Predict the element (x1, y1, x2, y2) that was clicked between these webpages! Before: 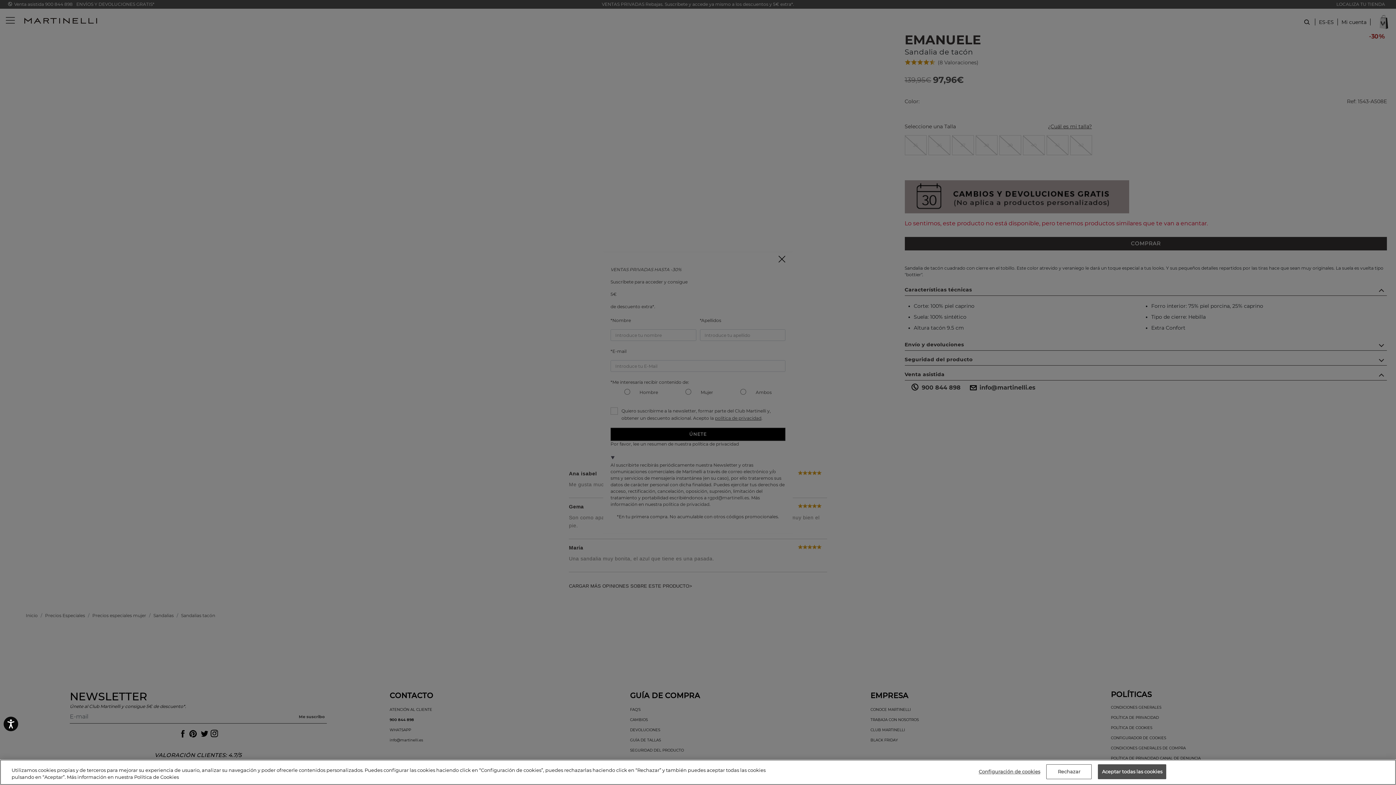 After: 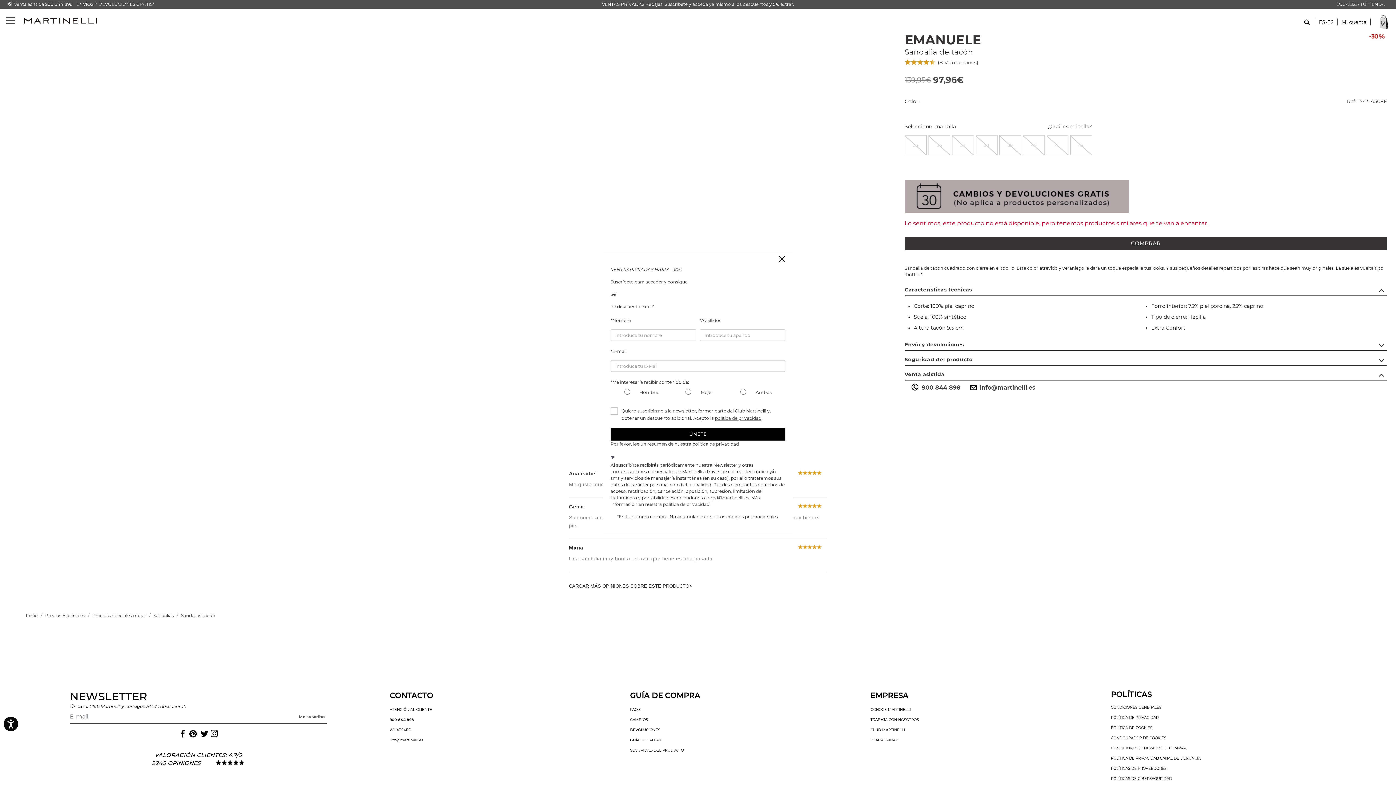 Action: label: Rechazar bbox: (1046, 764, 1092, 779)